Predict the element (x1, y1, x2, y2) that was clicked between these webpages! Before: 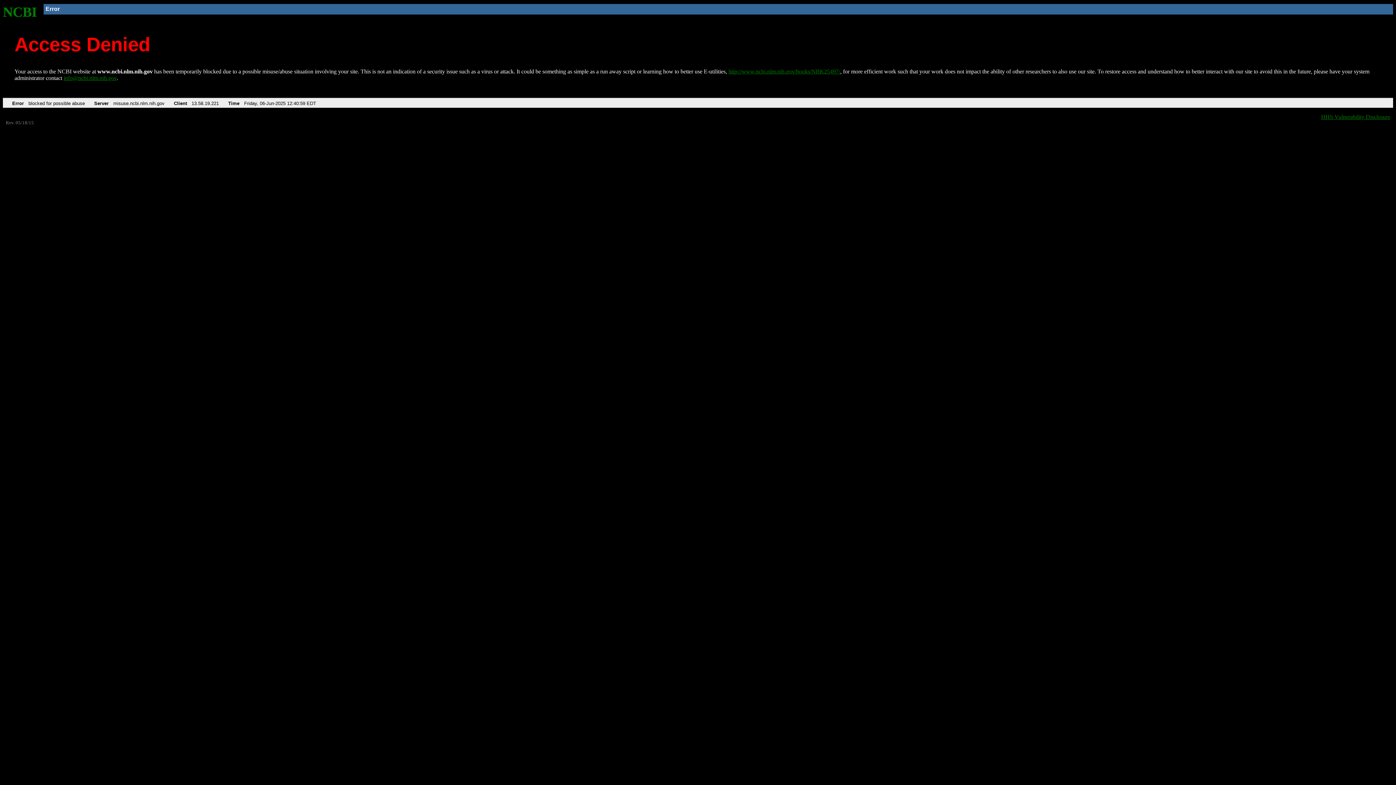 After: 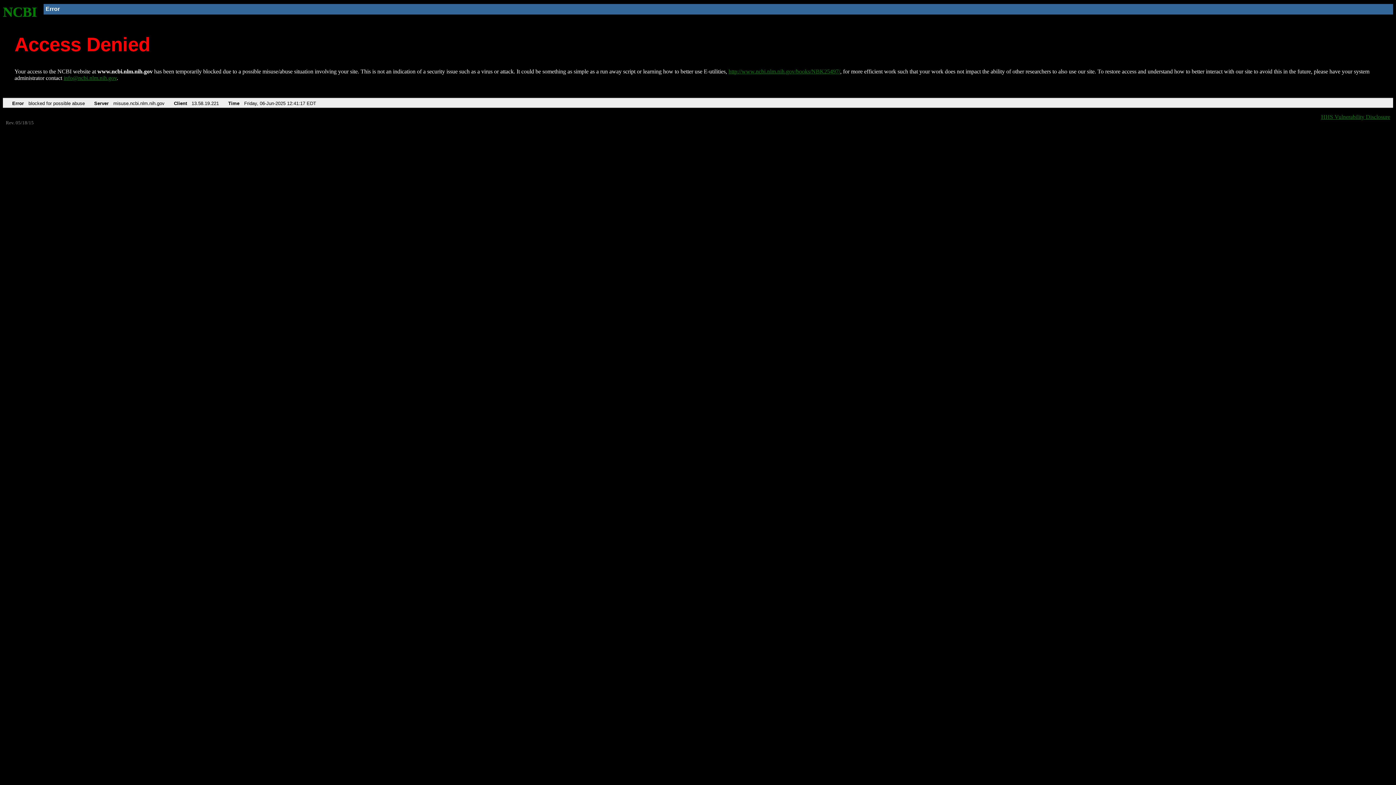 Action: label: NCBI bbox: (2, 4, 37, 19)